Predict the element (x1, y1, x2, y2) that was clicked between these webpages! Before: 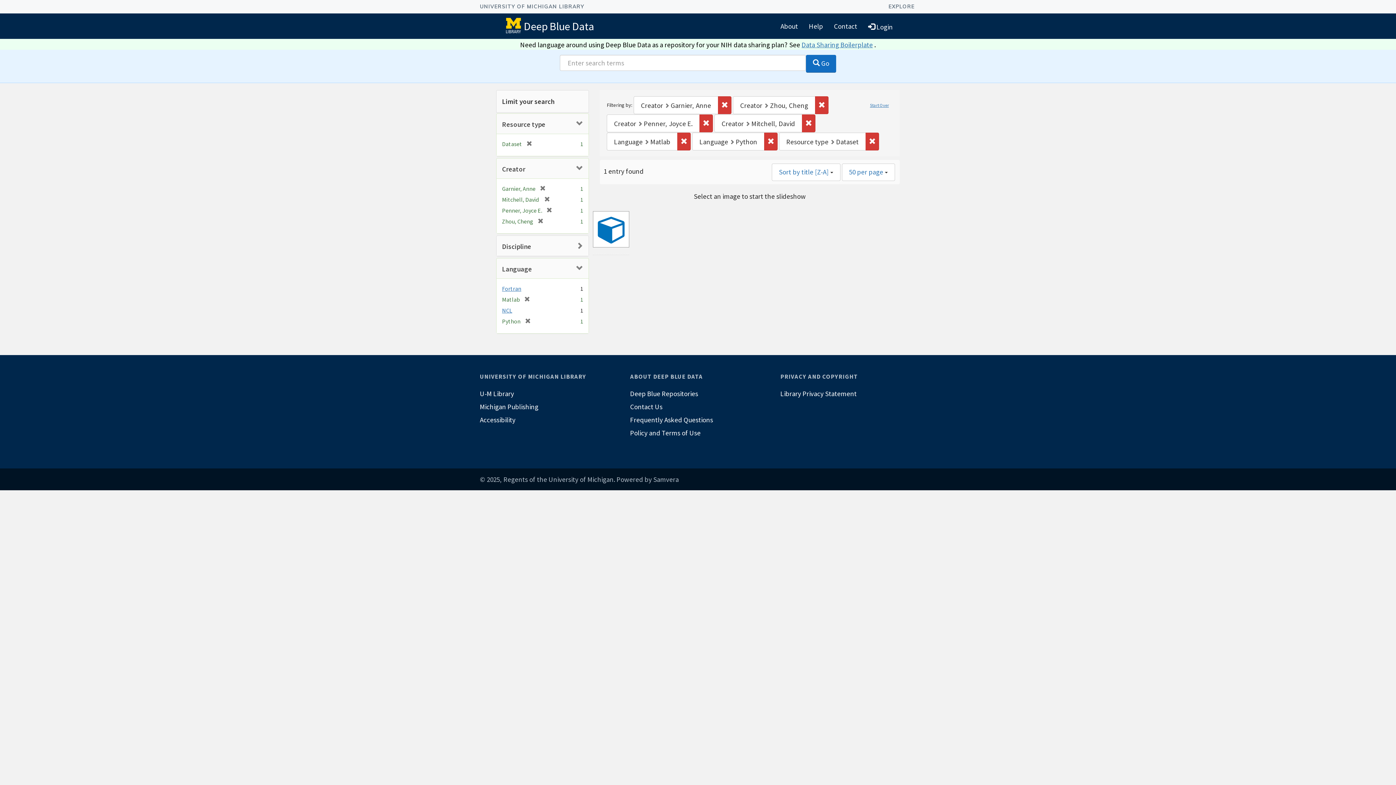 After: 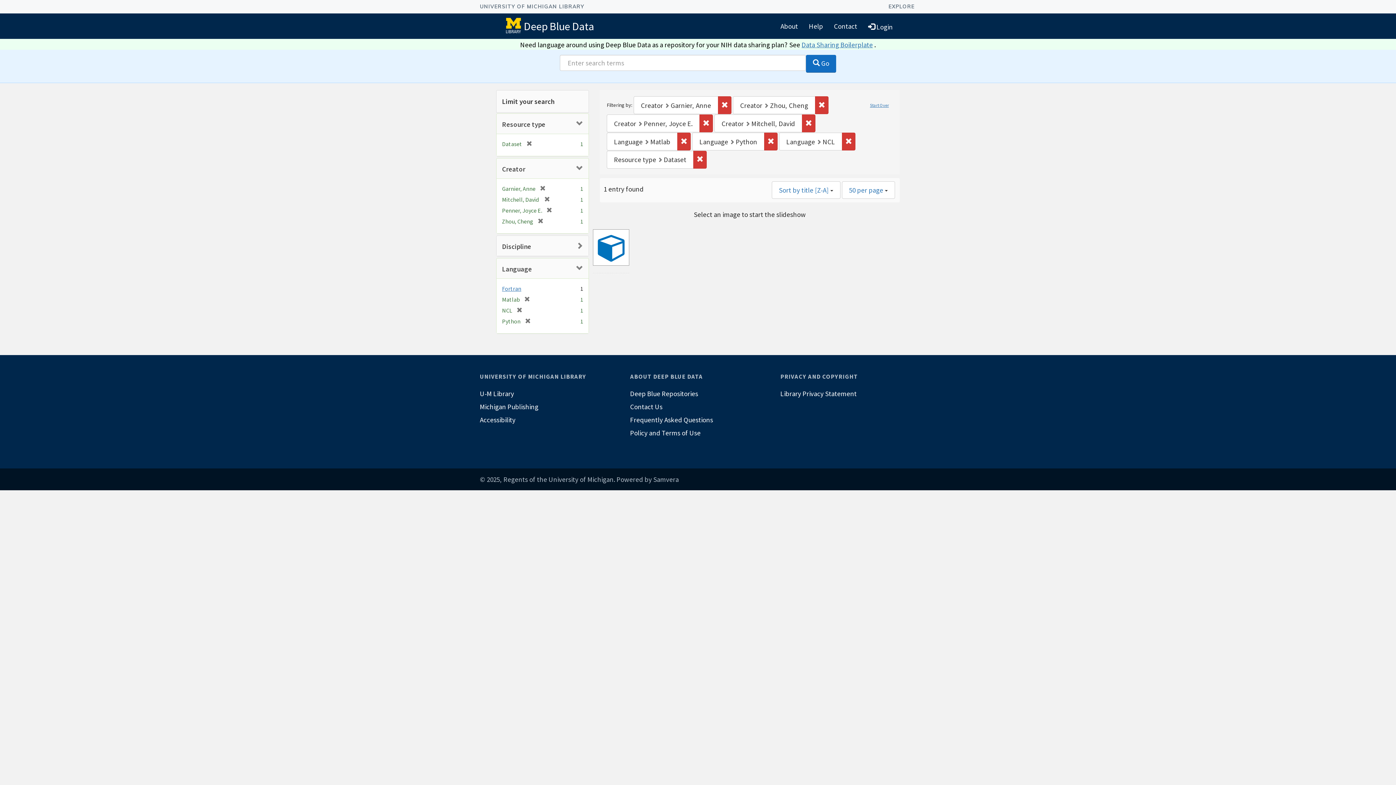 Action: bbox: (502, 307, 512, 314) label: NCL